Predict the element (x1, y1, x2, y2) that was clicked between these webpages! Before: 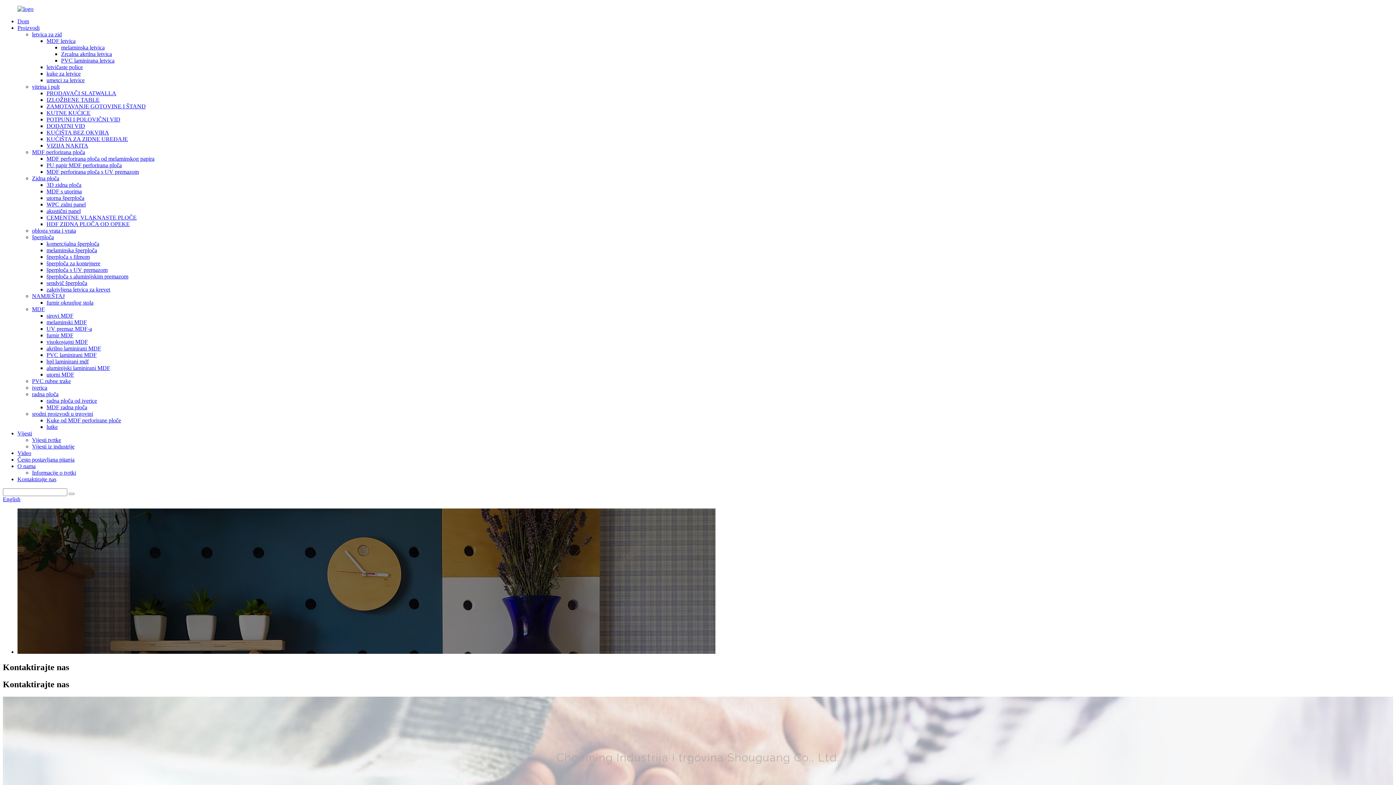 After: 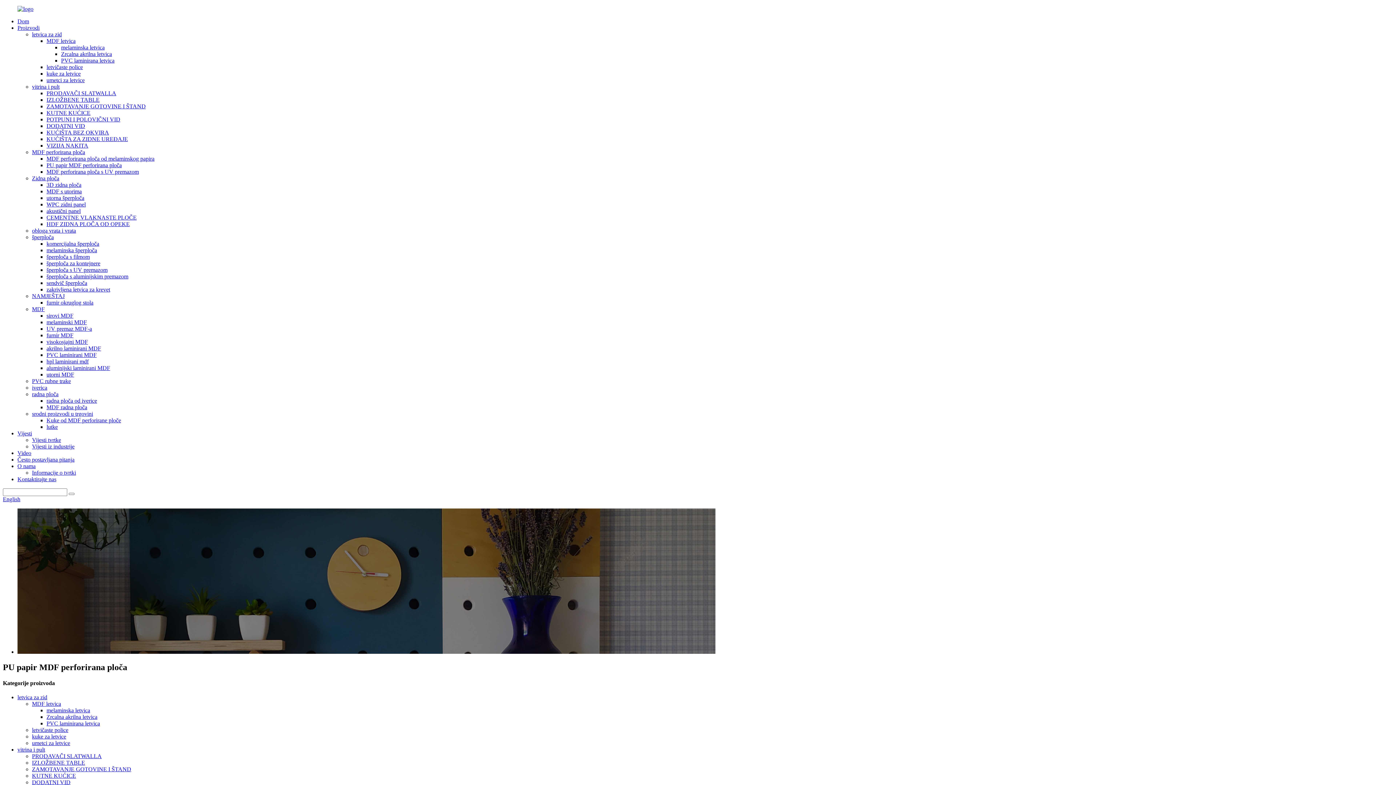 Action: bbox: (46, 162, 121, 168) label: PU papir MDF perforirana ploča